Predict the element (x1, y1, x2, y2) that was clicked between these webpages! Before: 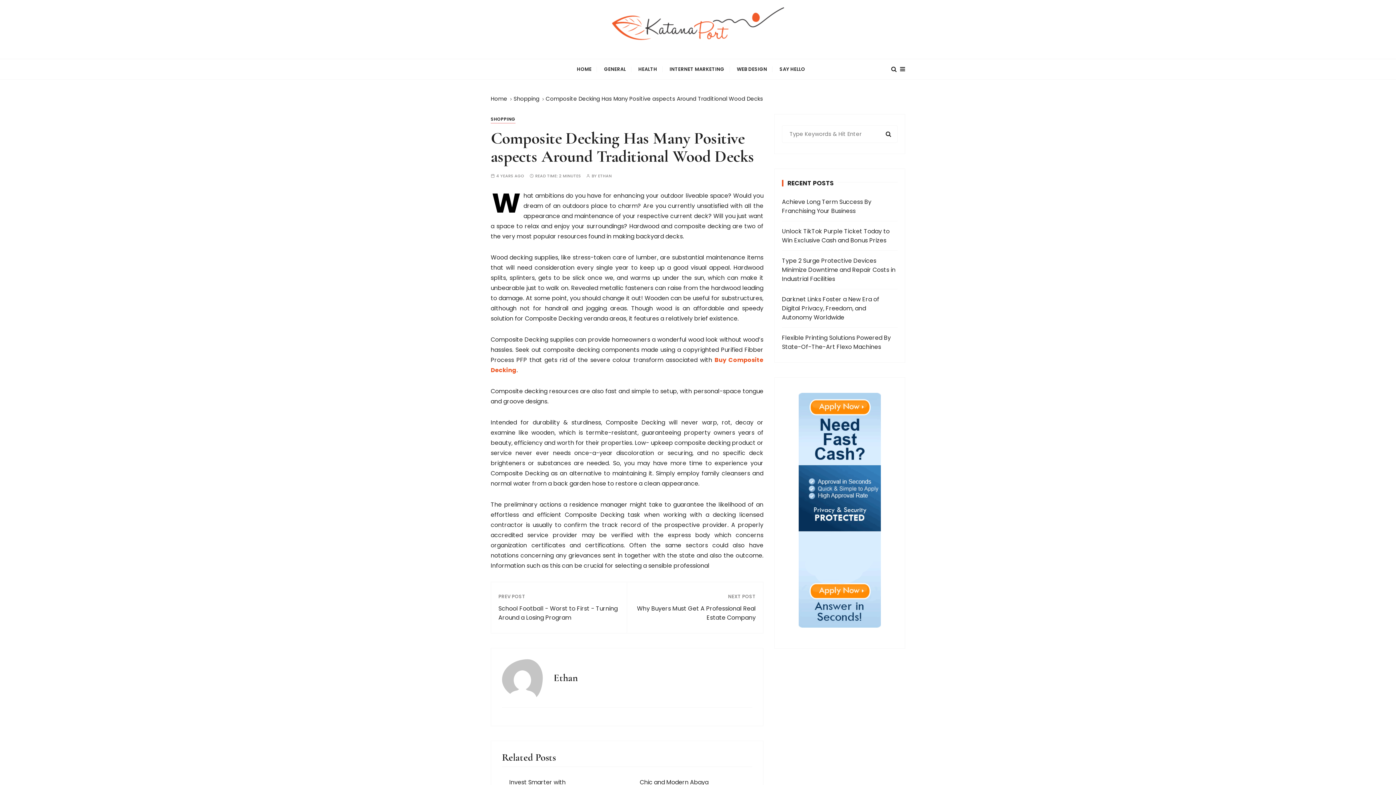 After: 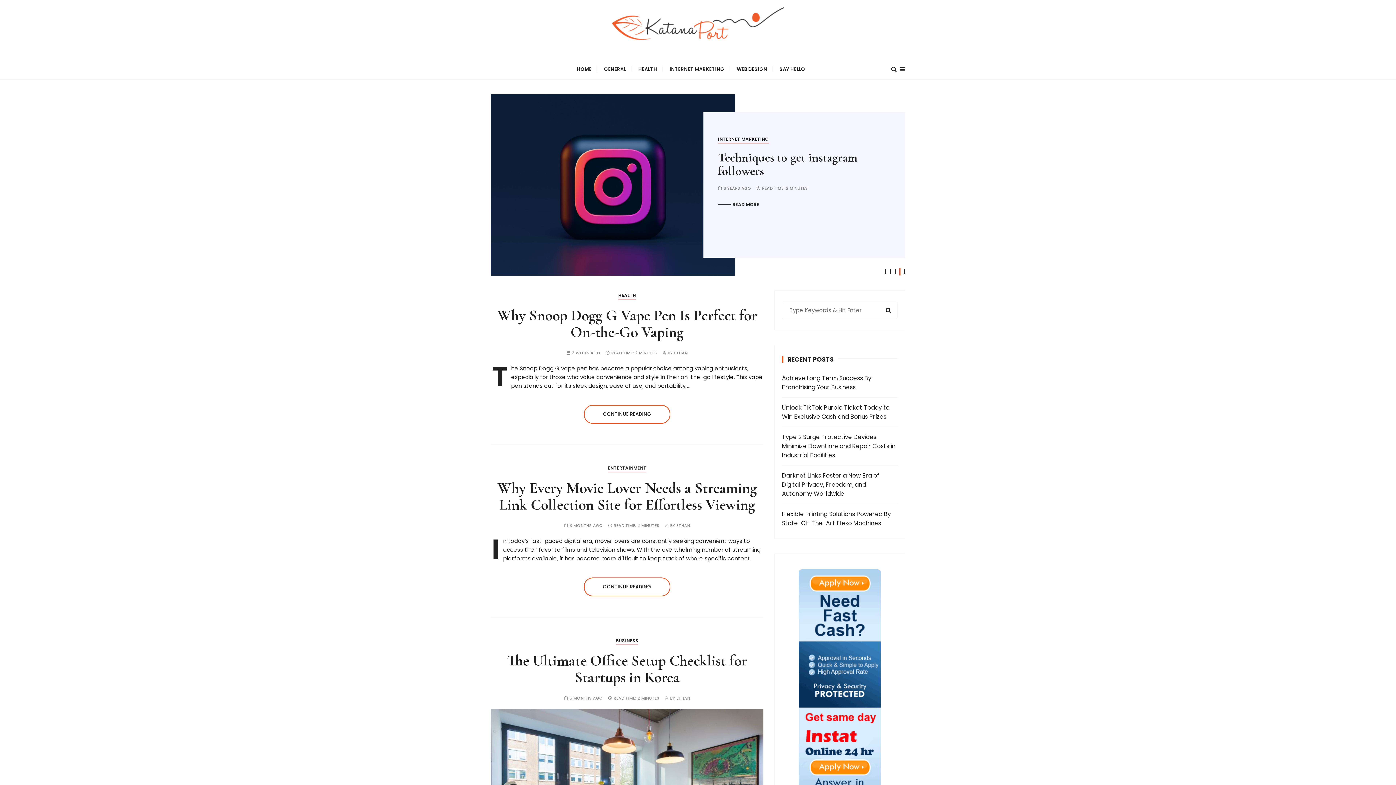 Action: bbox: (571, 59, 597, 79) label: HOME